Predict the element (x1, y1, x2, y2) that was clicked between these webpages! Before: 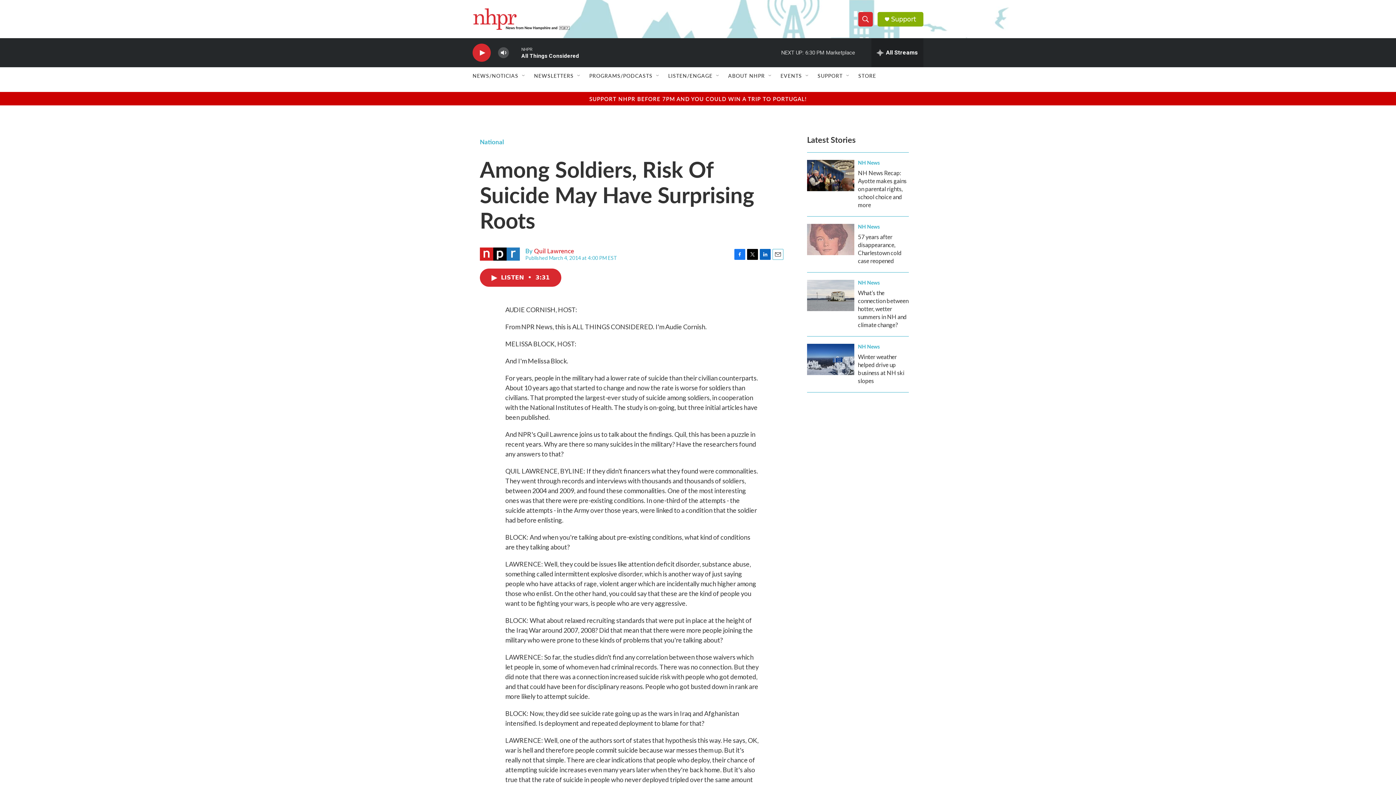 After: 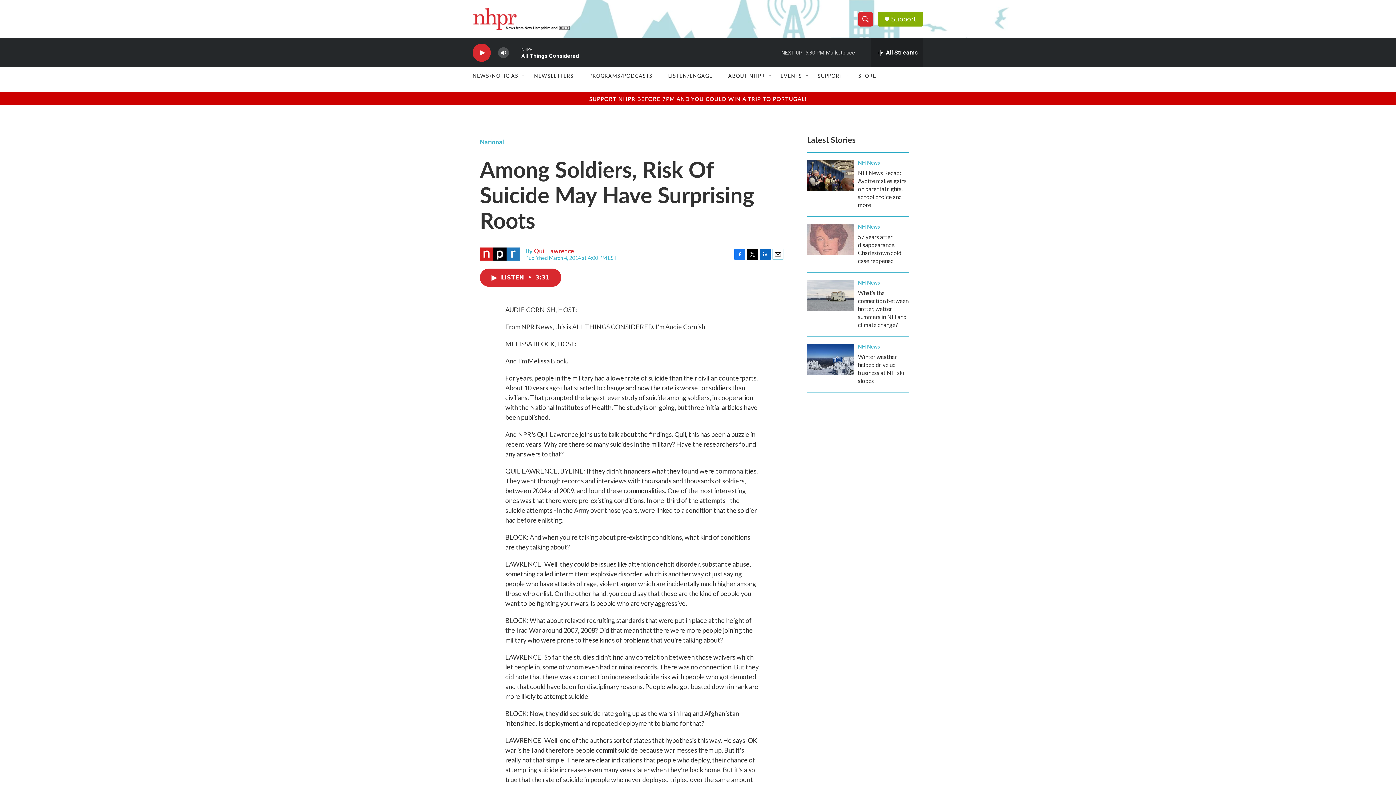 Action: label: Email bbox: (772, 248, 783, 259)